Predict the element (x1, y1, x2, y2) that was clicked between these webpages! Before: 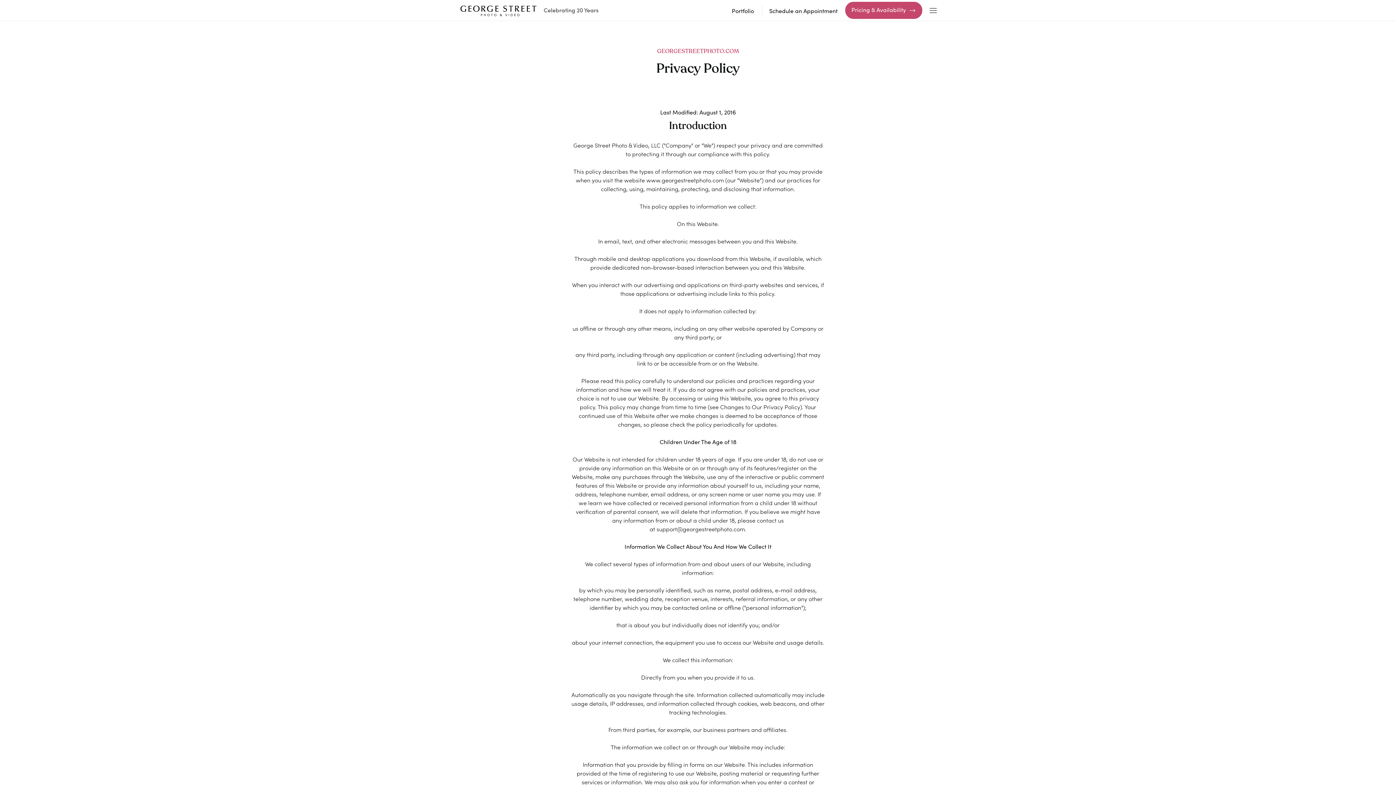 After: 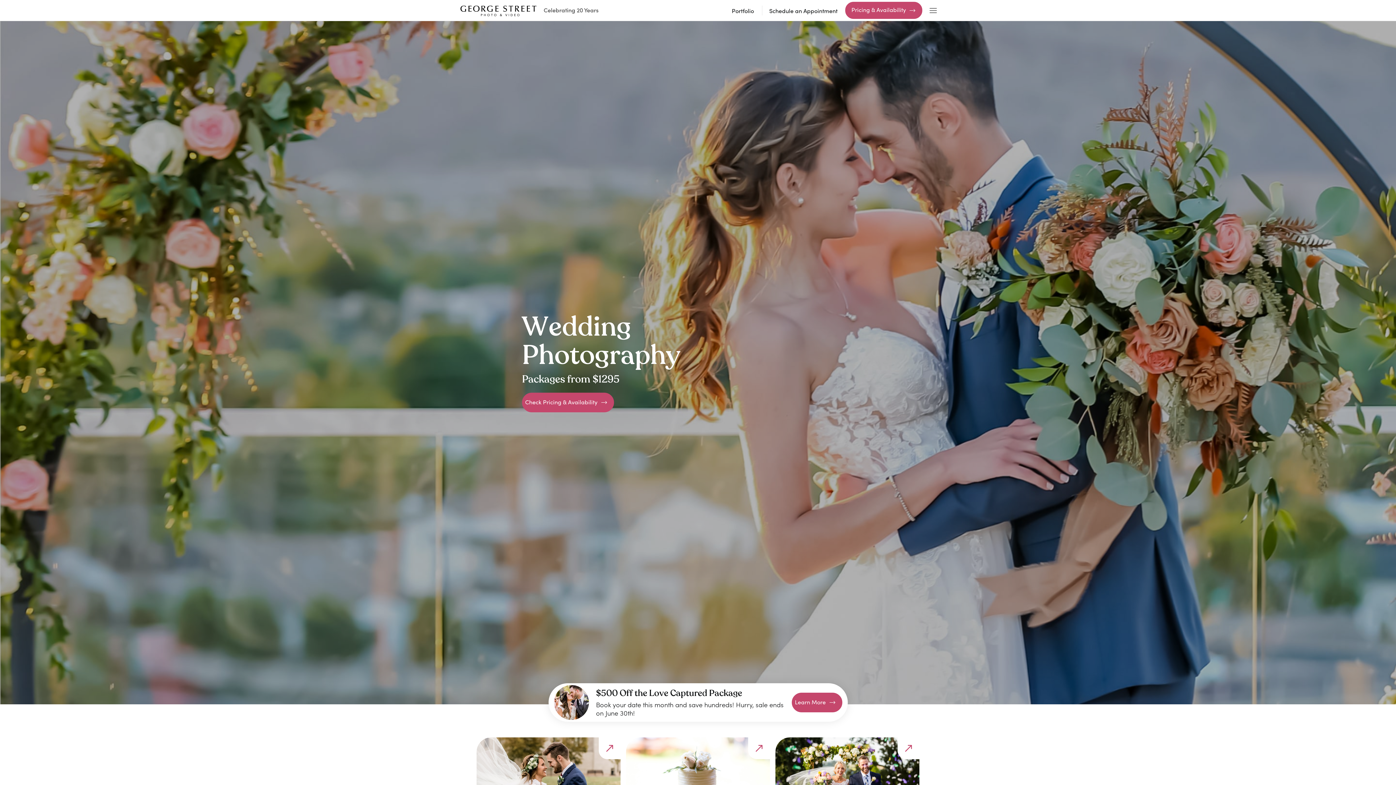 Action: bbox: (460, 1, 598, 18) label:  Celebrating 20 Years